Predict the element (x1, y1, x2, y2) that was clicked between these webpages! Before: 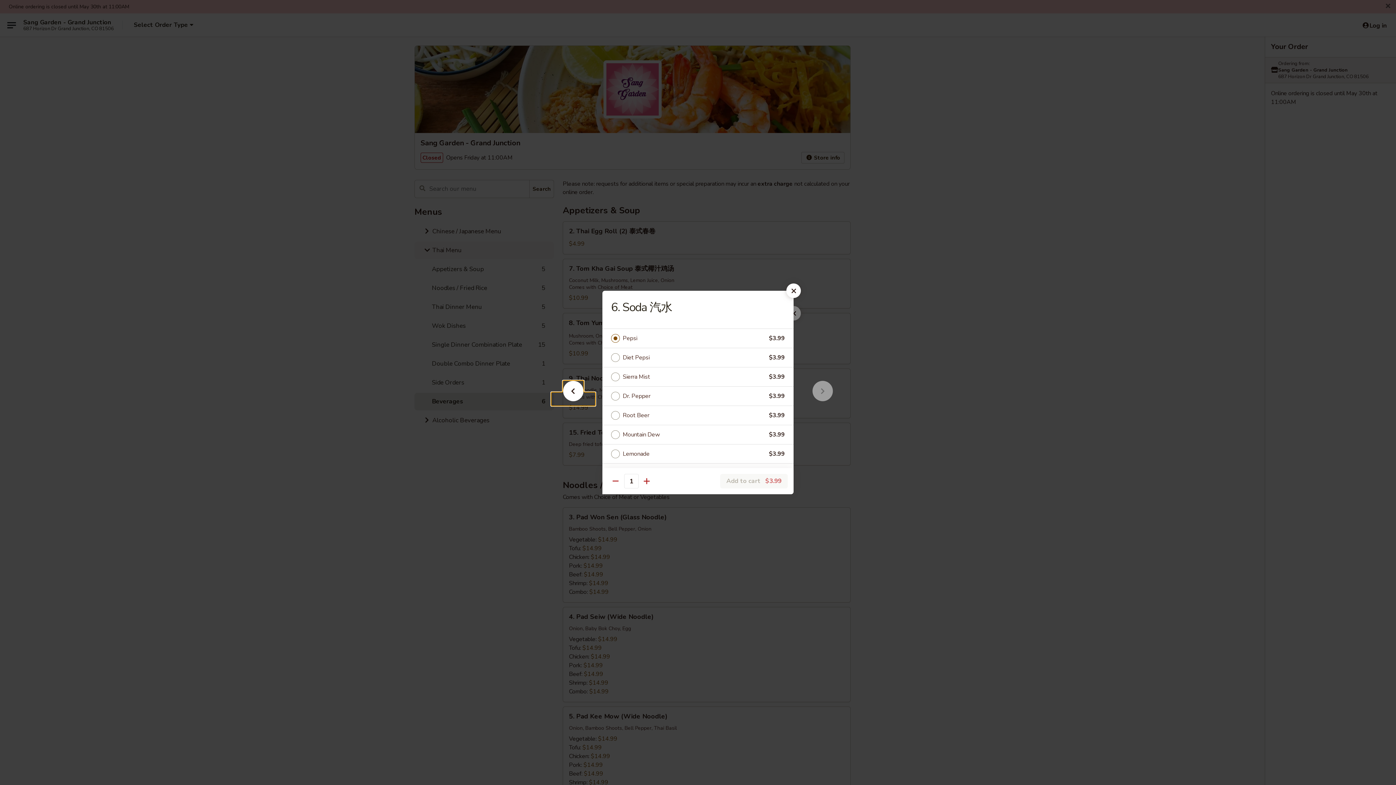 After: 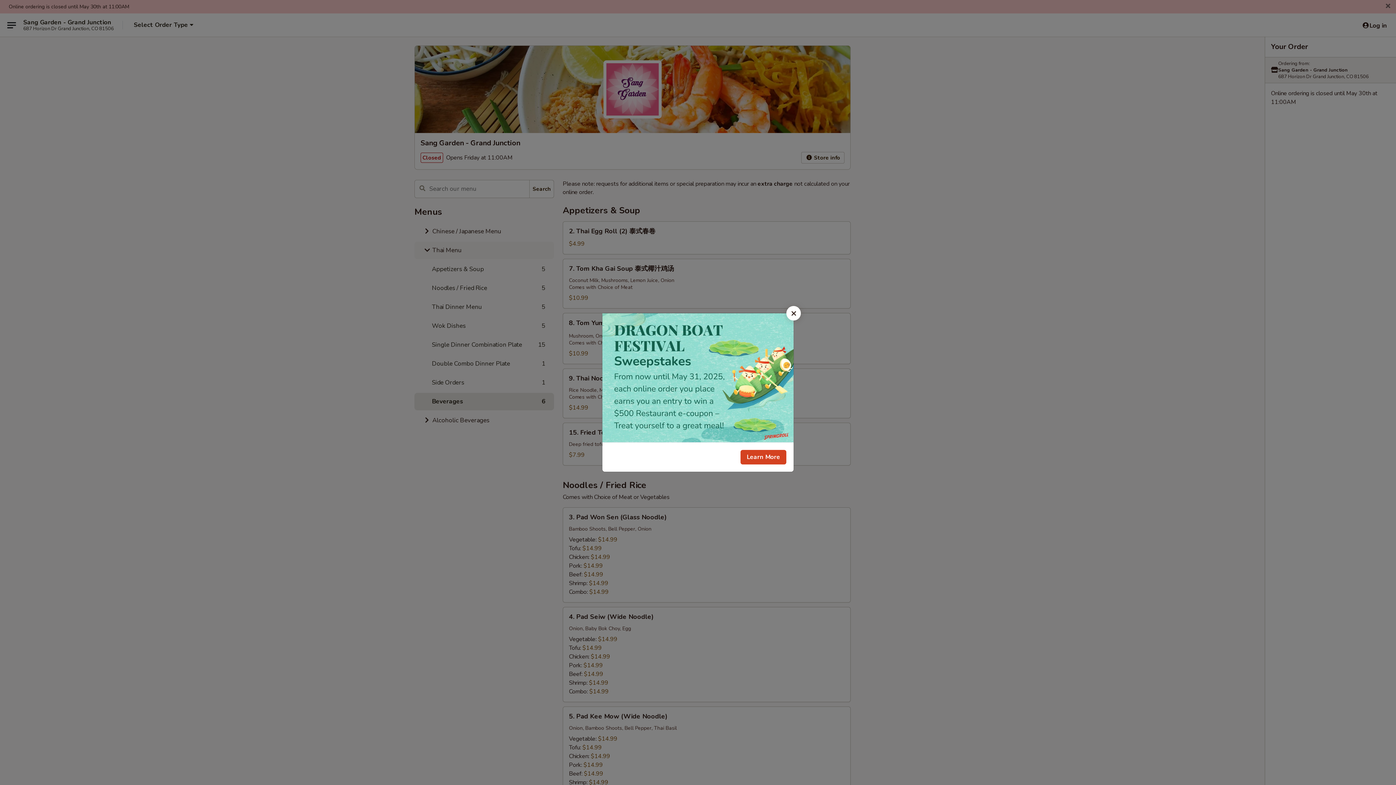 Action: bbox: (786, 283, 801, 298)